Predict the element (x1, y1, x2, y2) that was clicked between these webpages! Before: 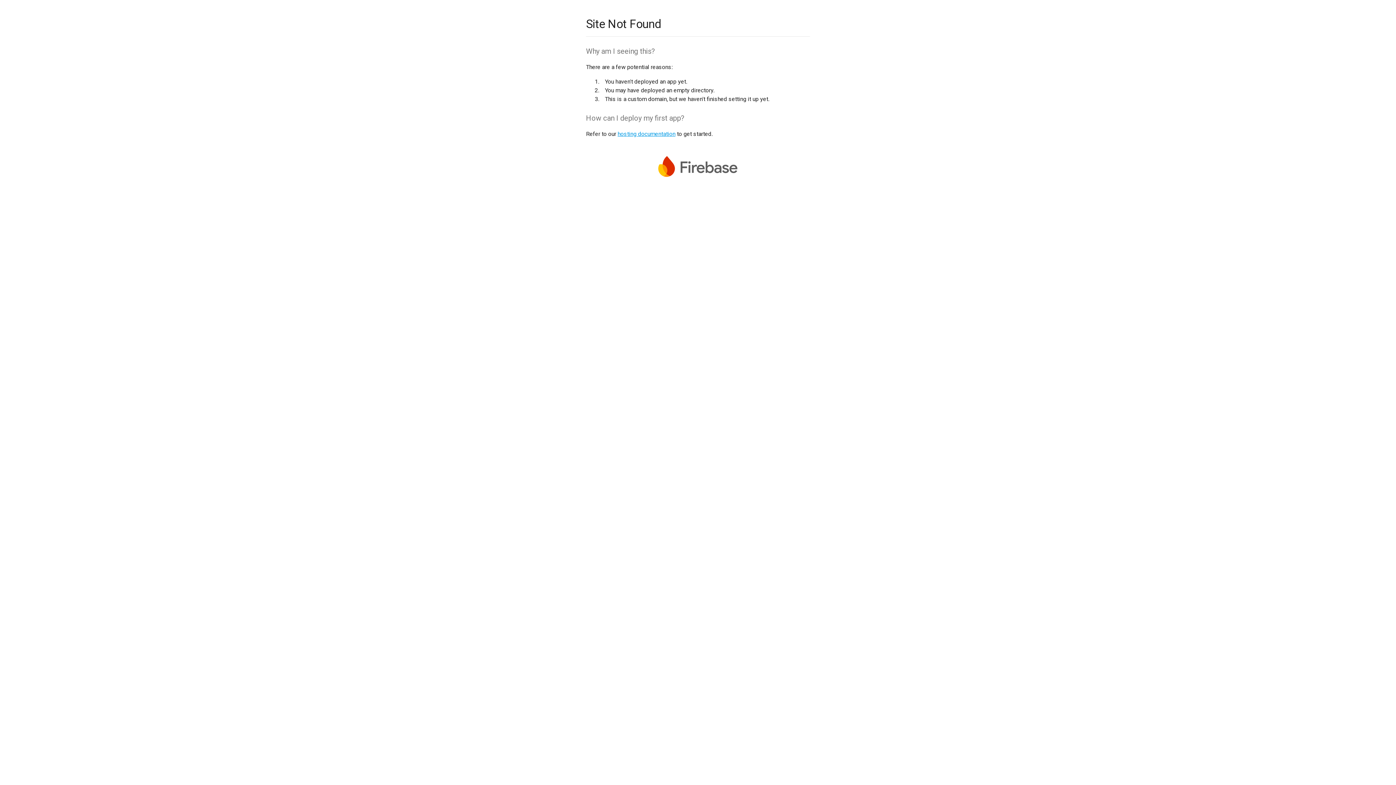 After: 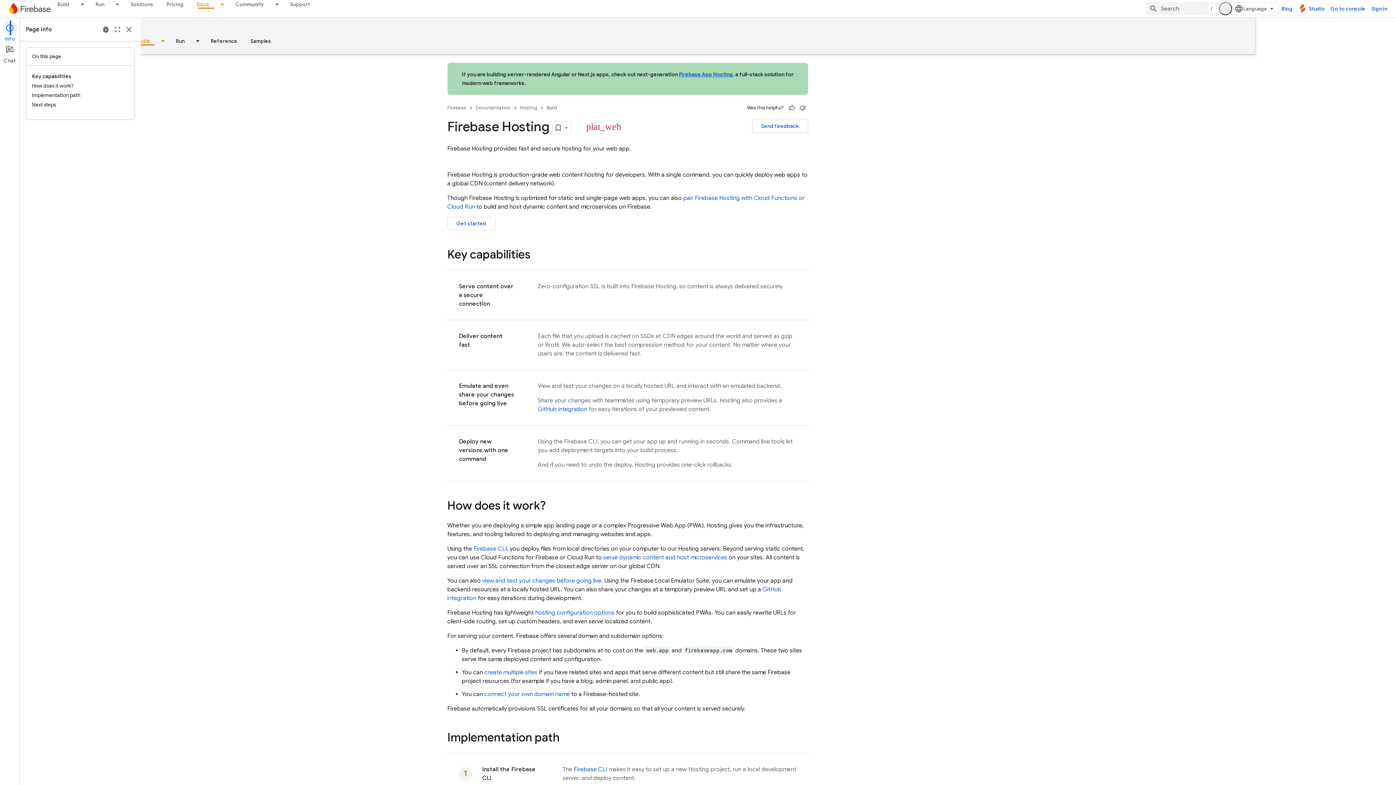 Action: label: hosting documentation bbox: (617, 130, 675, 137)